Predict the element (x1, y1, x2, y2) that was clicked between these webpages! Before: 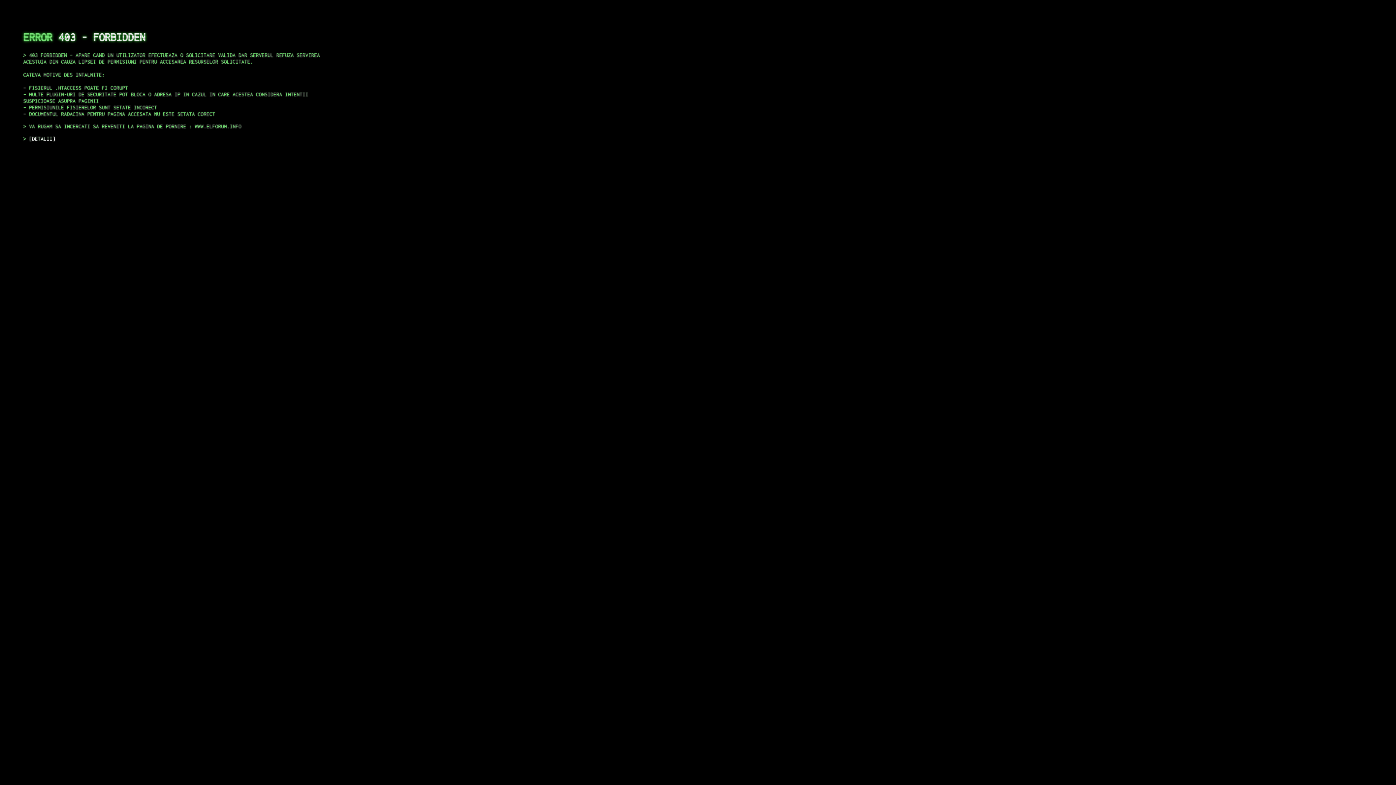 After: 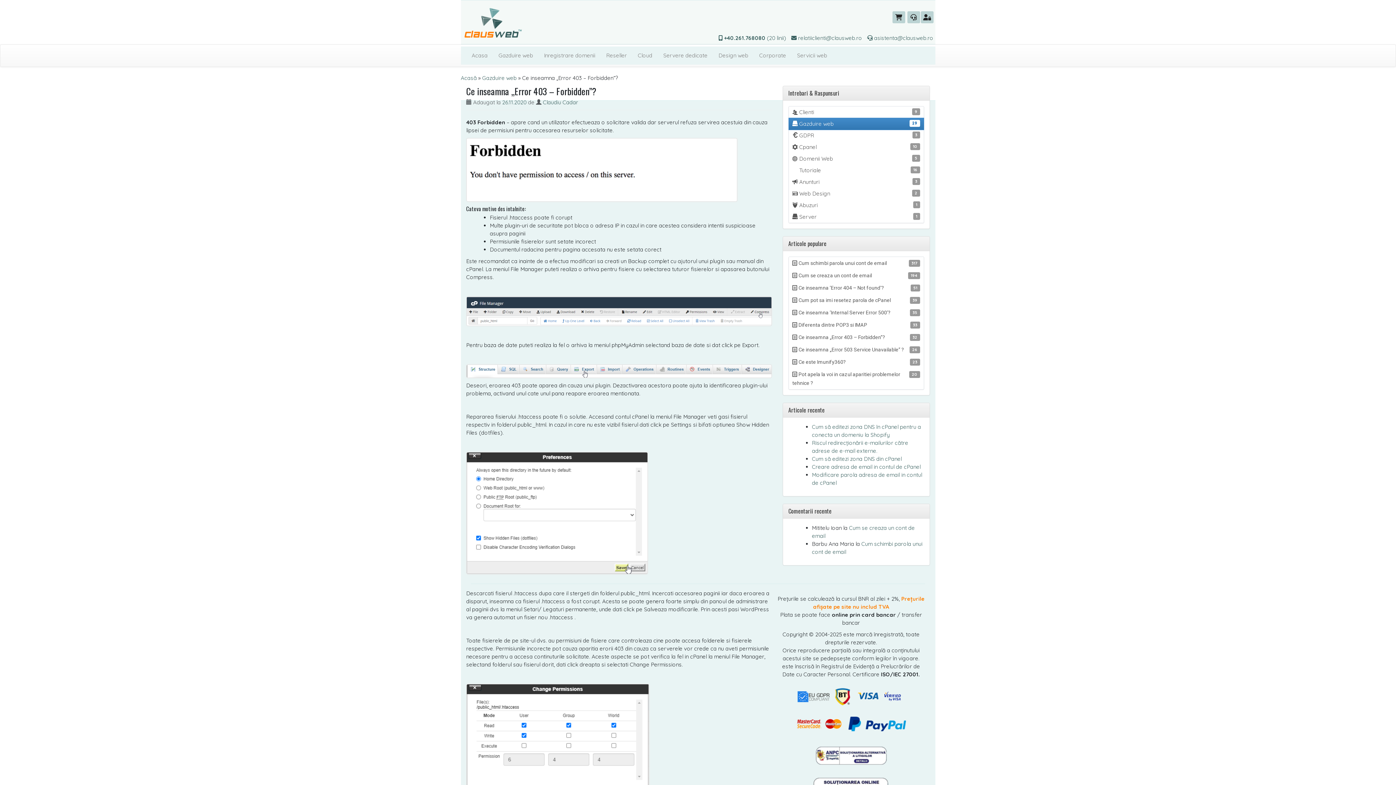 Action: bbox: (29, 135, 55, 141) label: DETALII